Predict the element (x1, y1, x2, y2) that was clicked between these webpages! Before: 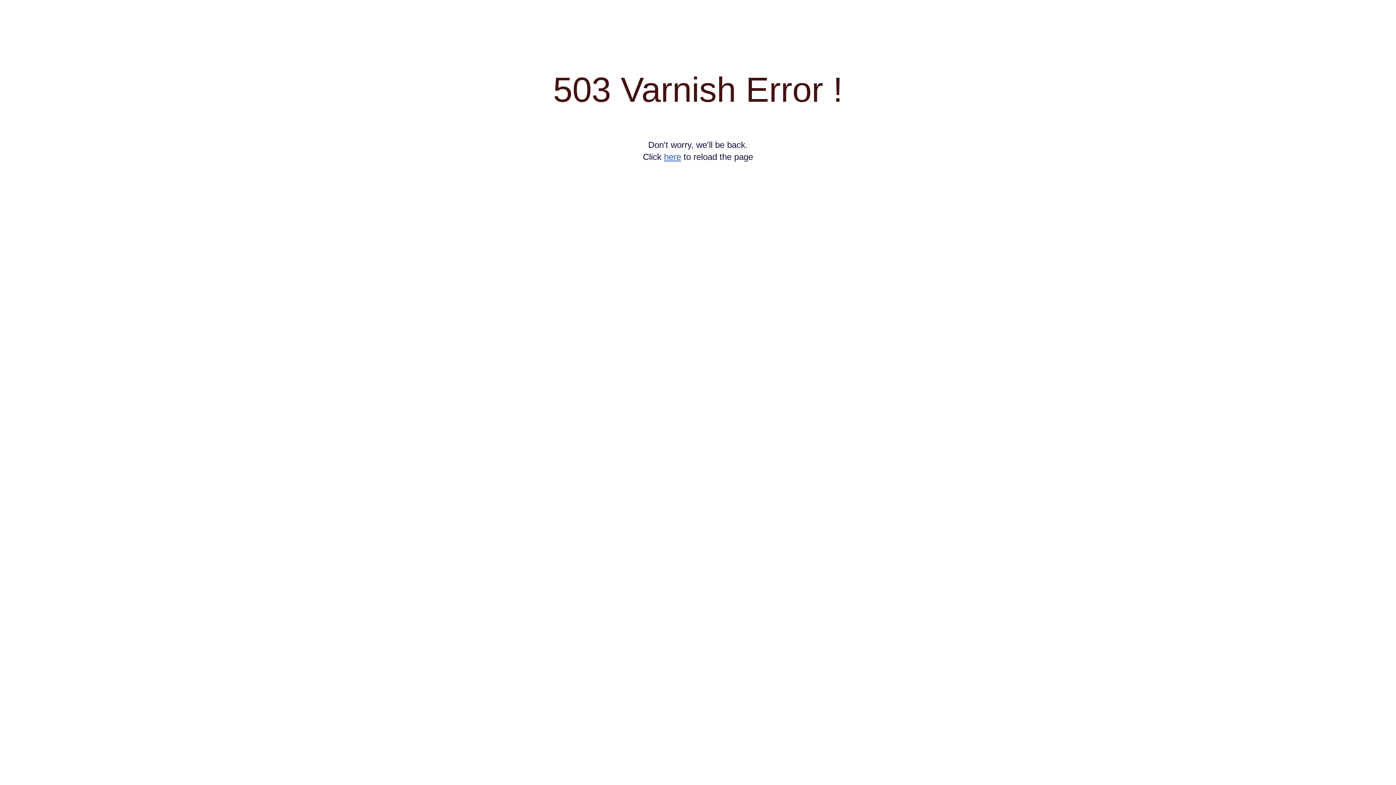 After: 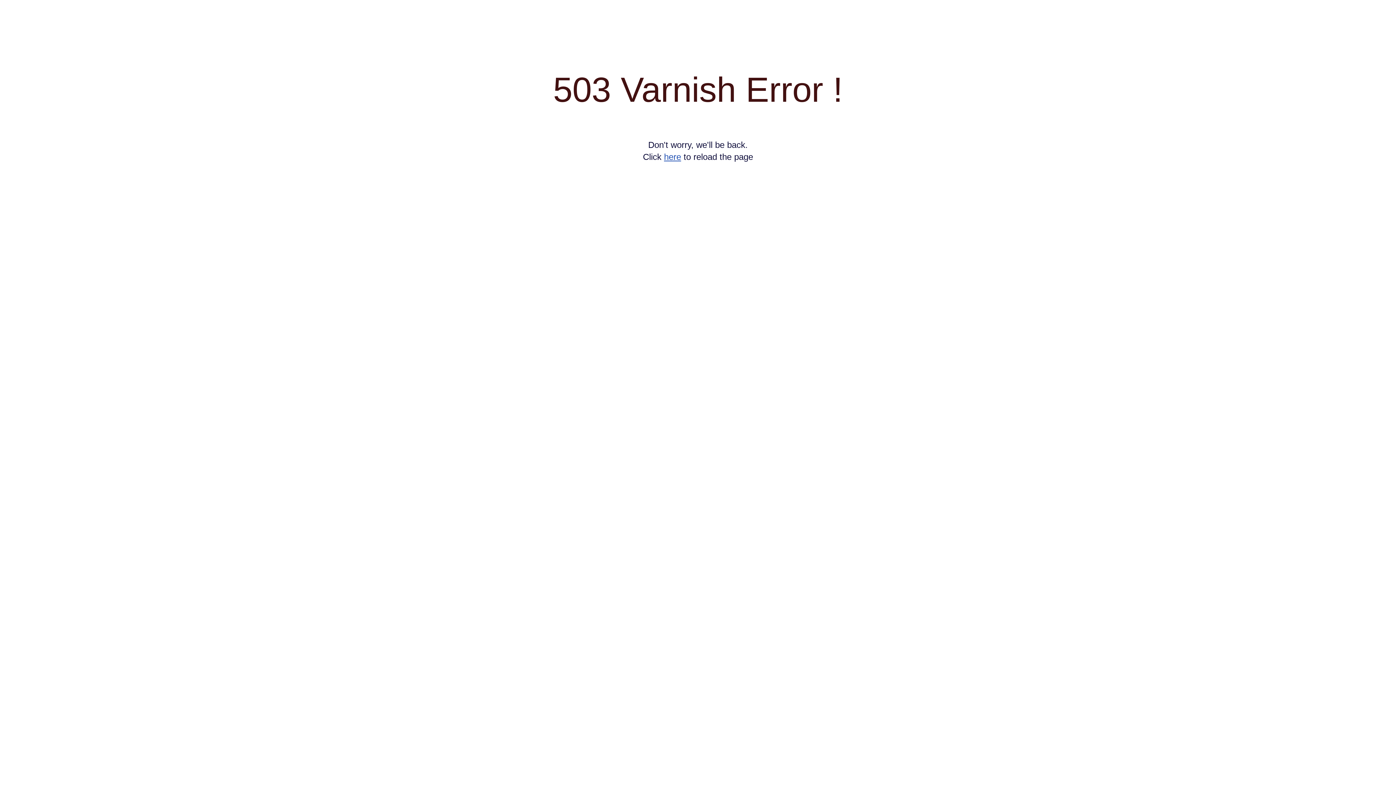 Action: label: here bbox: (664, 152, 681, 161)